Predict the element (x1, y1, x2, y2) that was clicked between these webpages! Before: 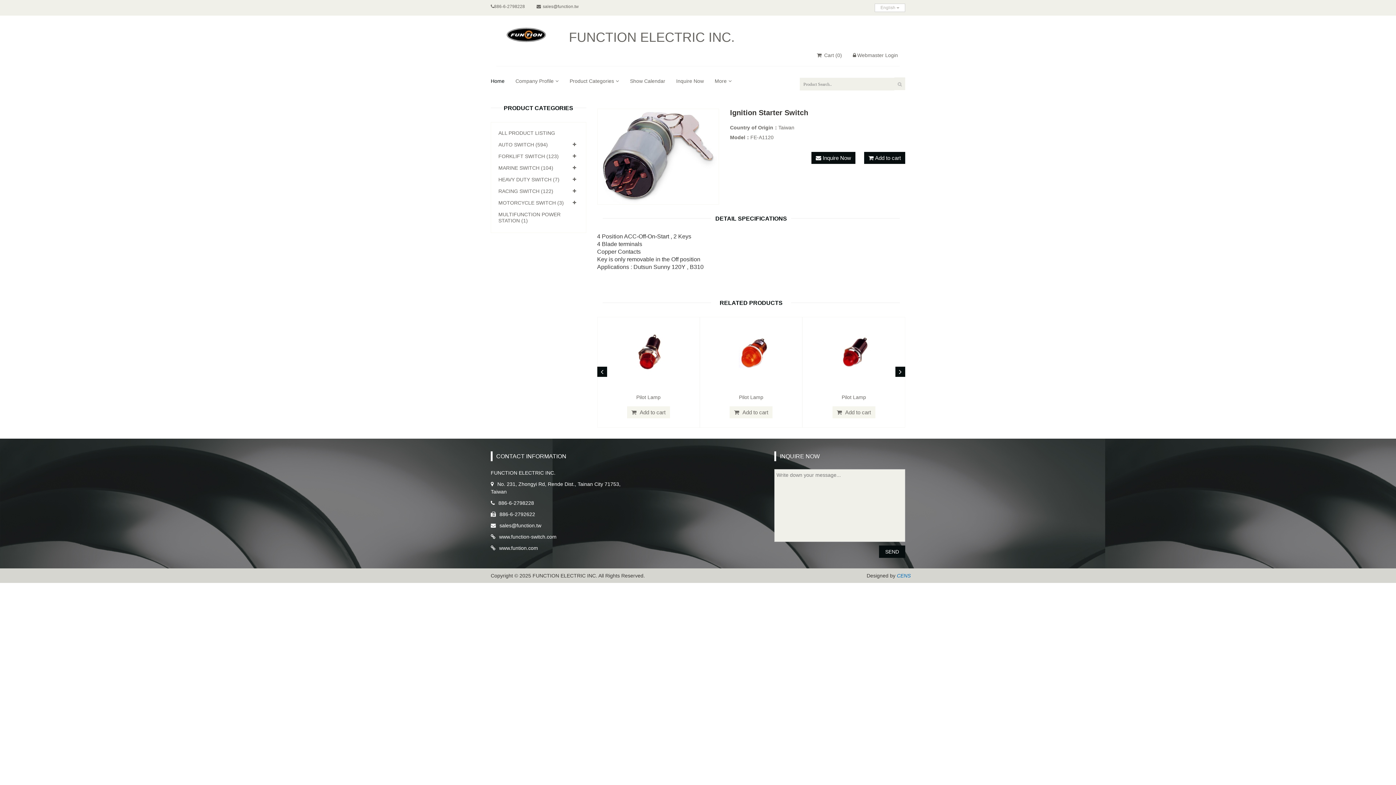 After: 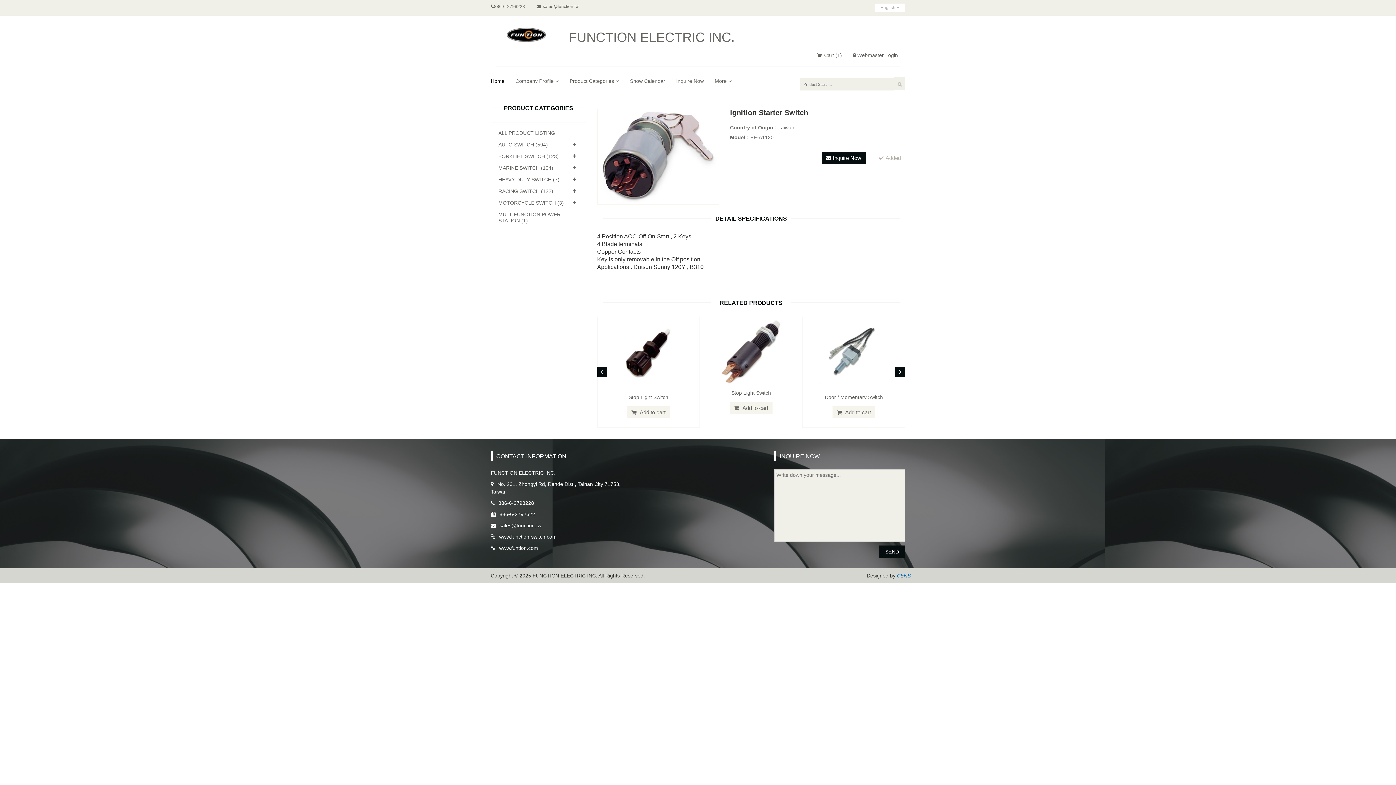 Action: label: Add to cart bbox: (875, 154, 901, 160)